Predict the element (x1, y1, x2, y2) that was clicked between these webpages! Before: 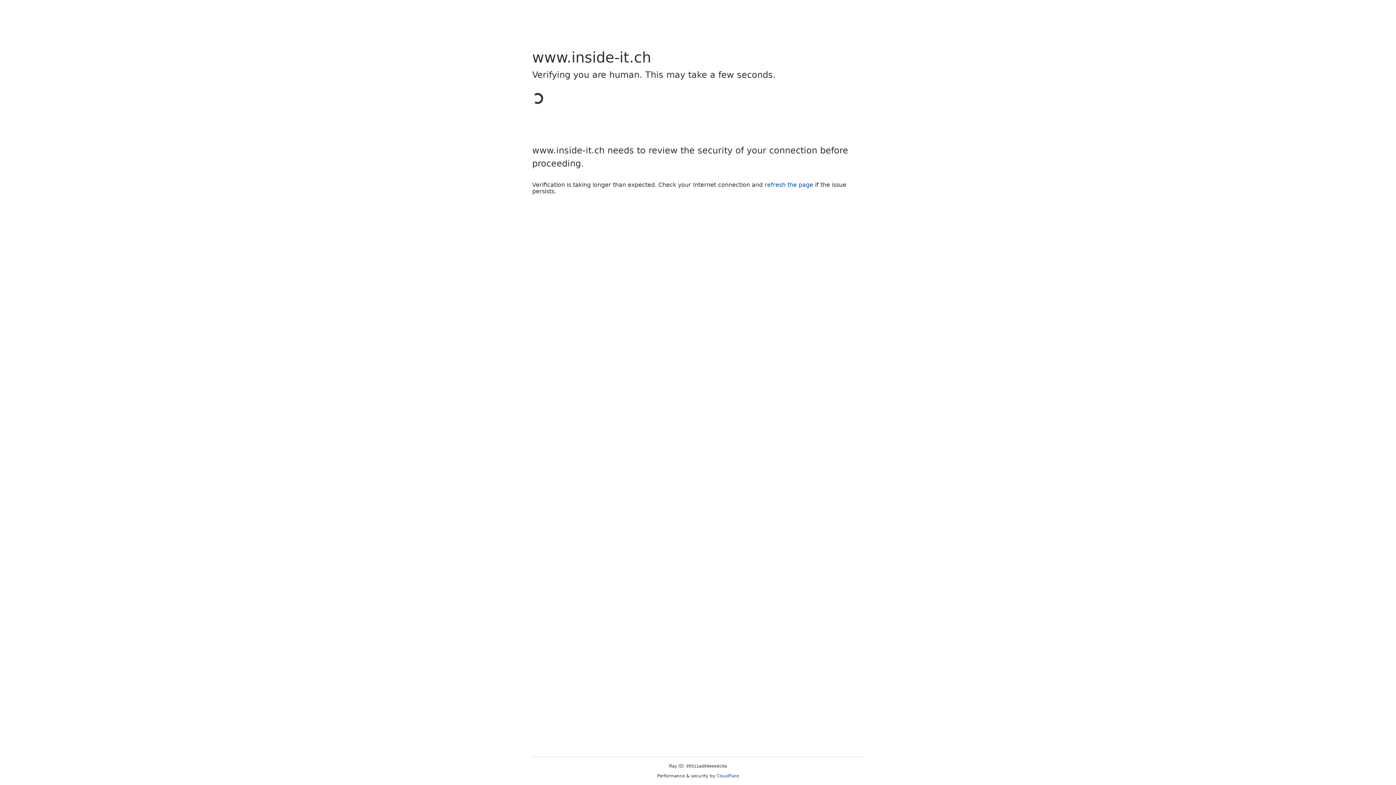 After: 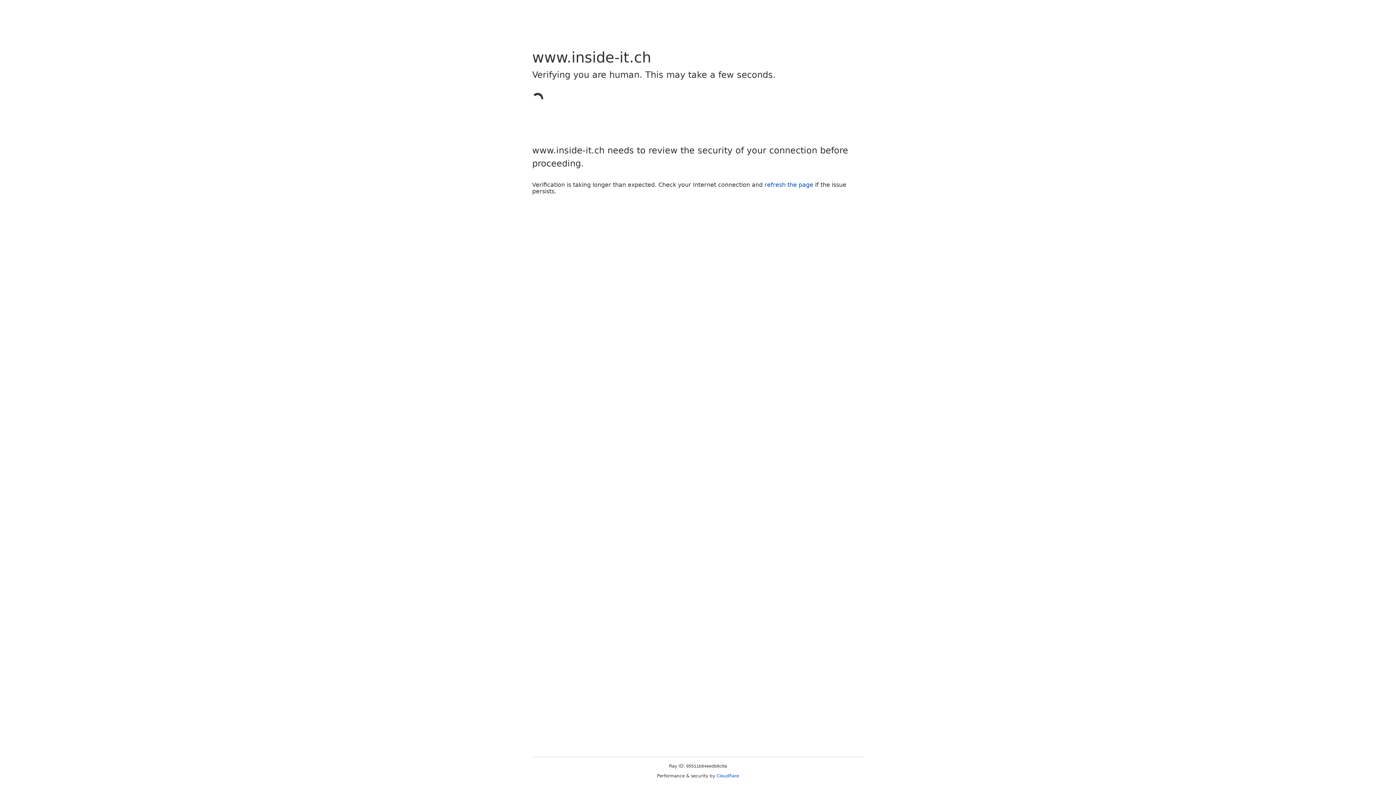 Action: bbox: (716, 773, 739, 778) label: Cloudflare